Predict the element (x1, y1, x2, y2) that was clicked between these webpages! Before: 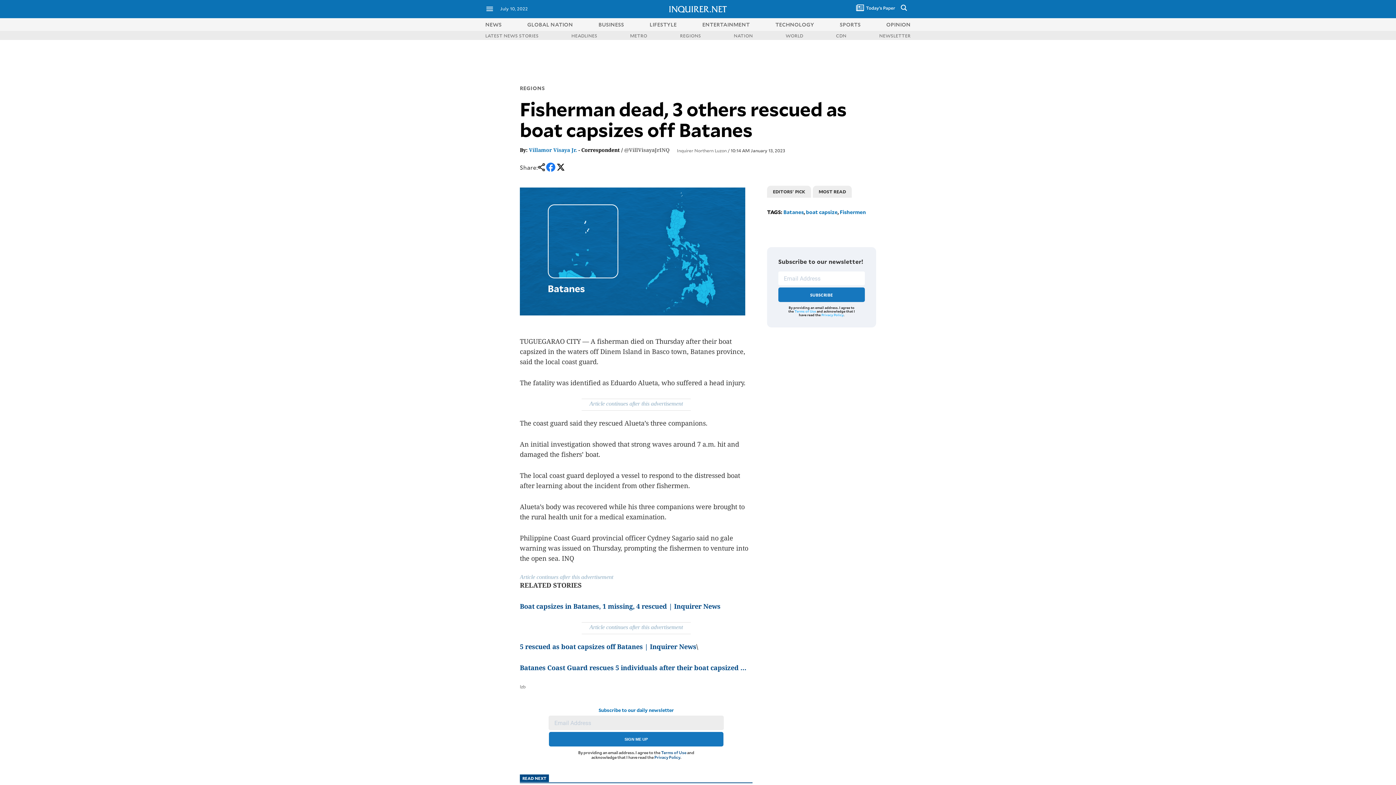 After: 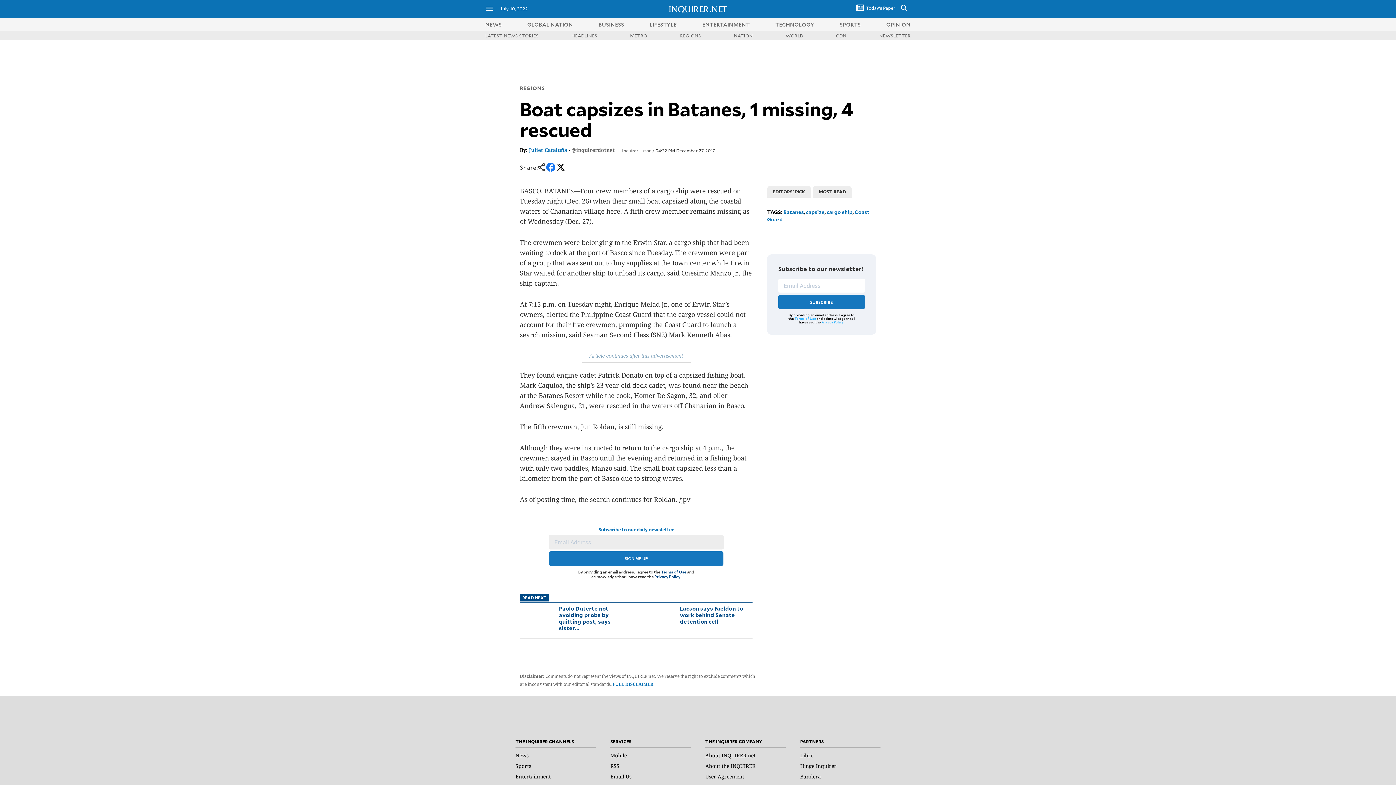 Action: bbox: (520, 602, 720, 611) label: Boat capsizes in Batanes, 1 missing, 4 rescued | Inquirer News